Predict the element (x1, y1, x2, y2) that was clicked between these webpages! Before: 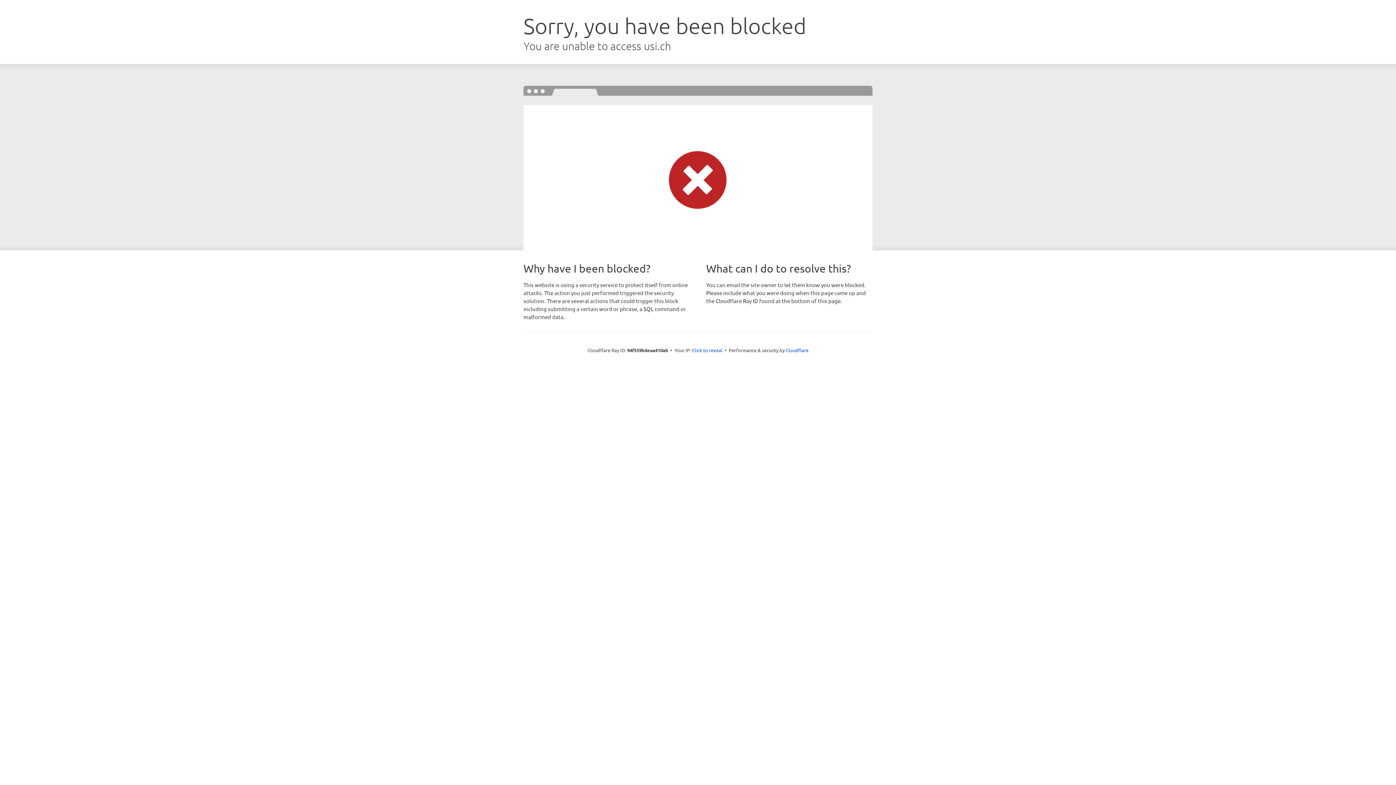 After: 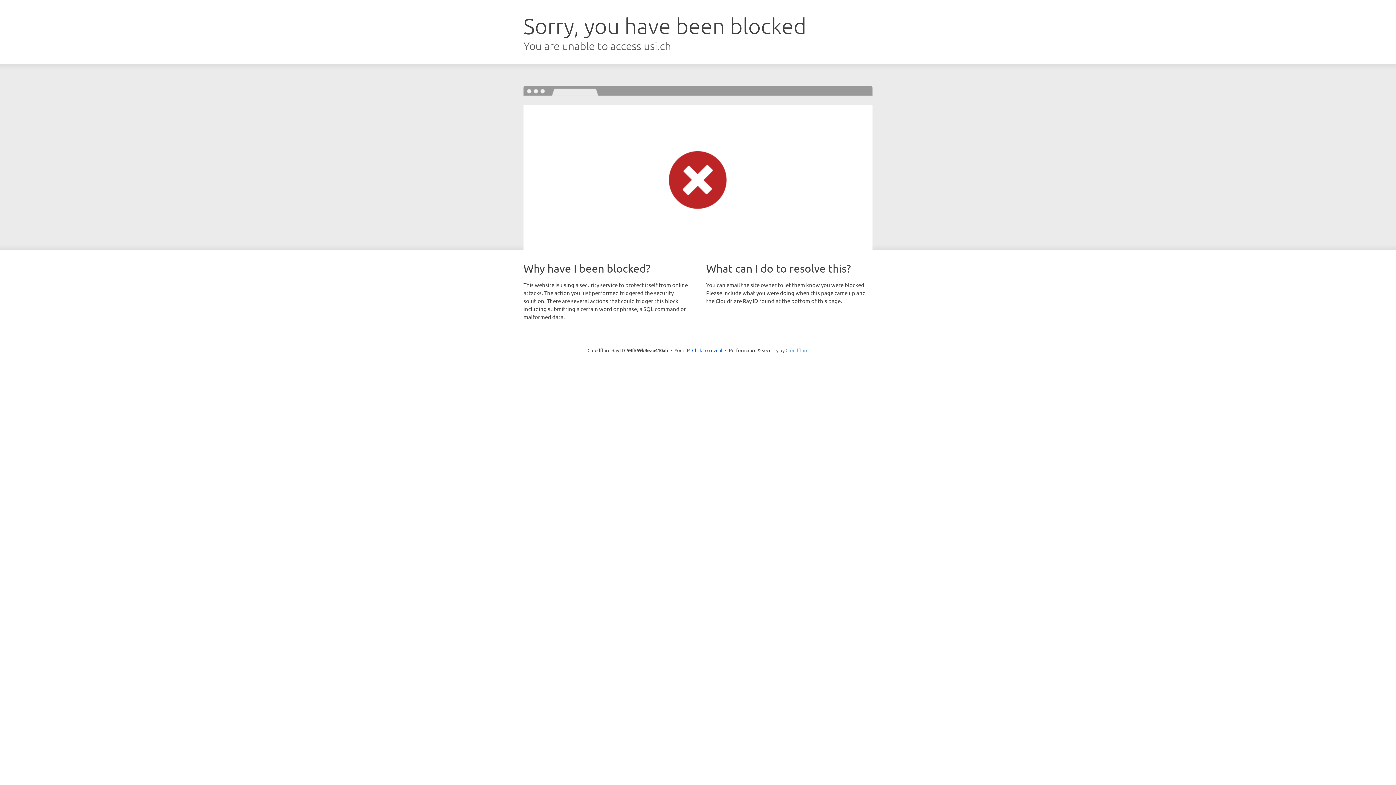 Action: bbox: (785, 347, 808, 353) label: Cloudflare